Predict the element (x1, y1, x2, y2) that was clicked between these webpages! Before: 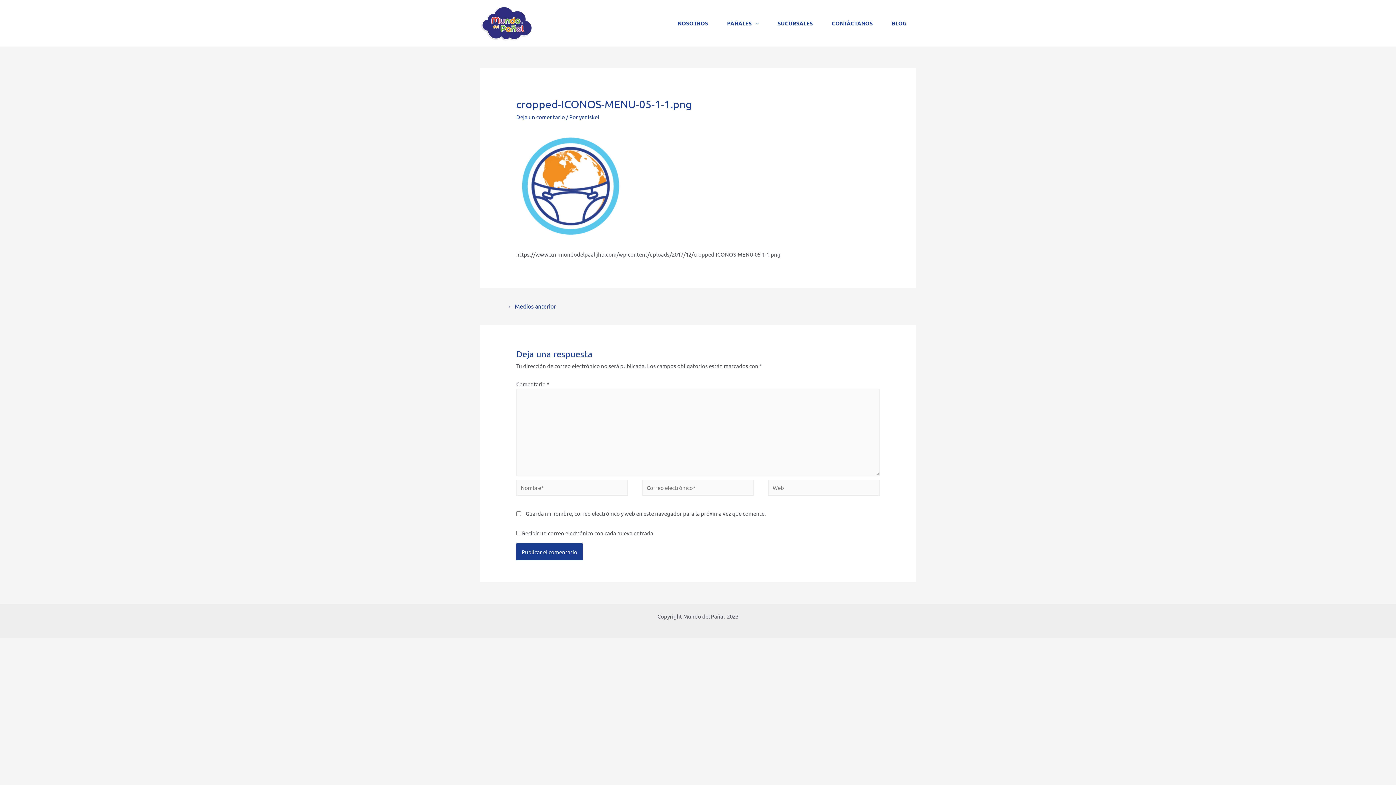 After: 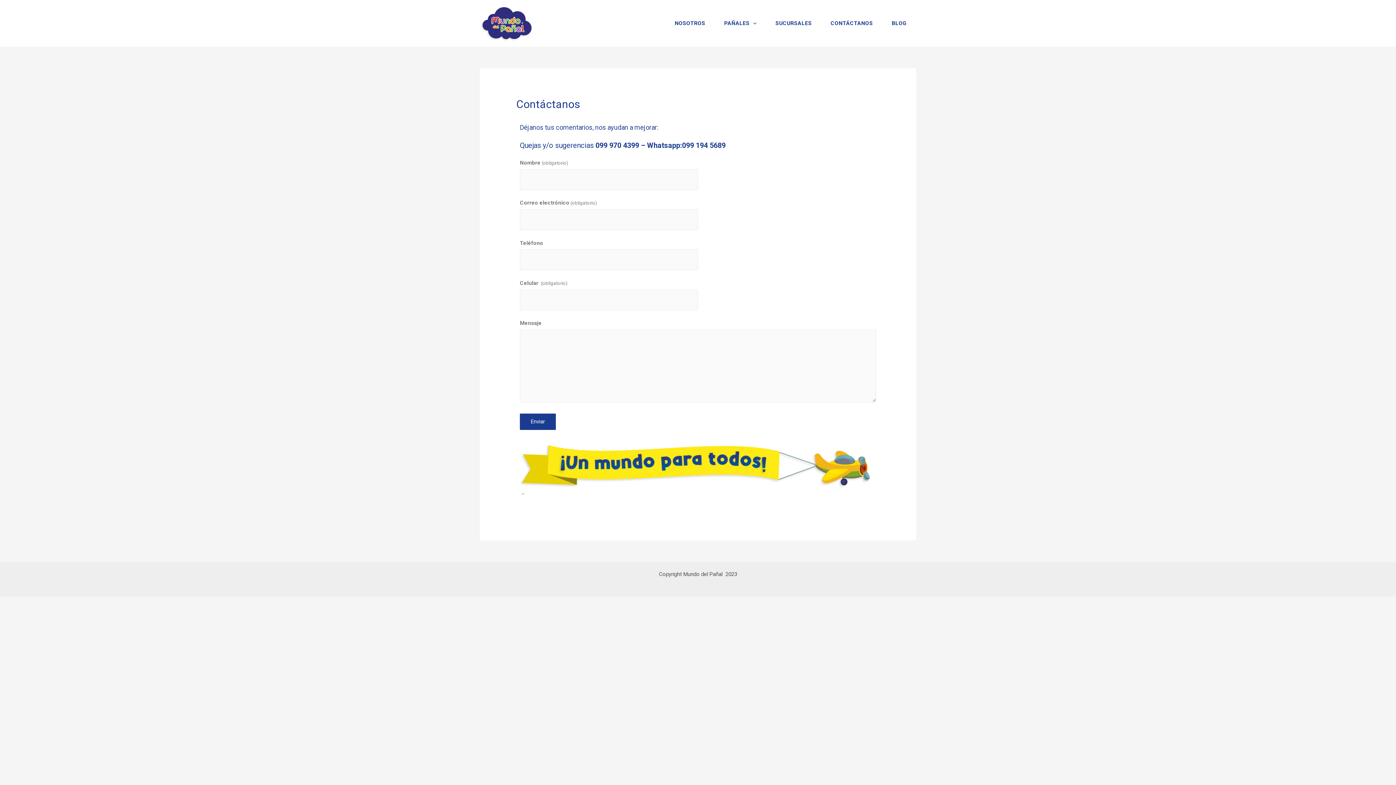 Action: bbox: (822, 8, 882, 37) label: CONTÁCTANOS